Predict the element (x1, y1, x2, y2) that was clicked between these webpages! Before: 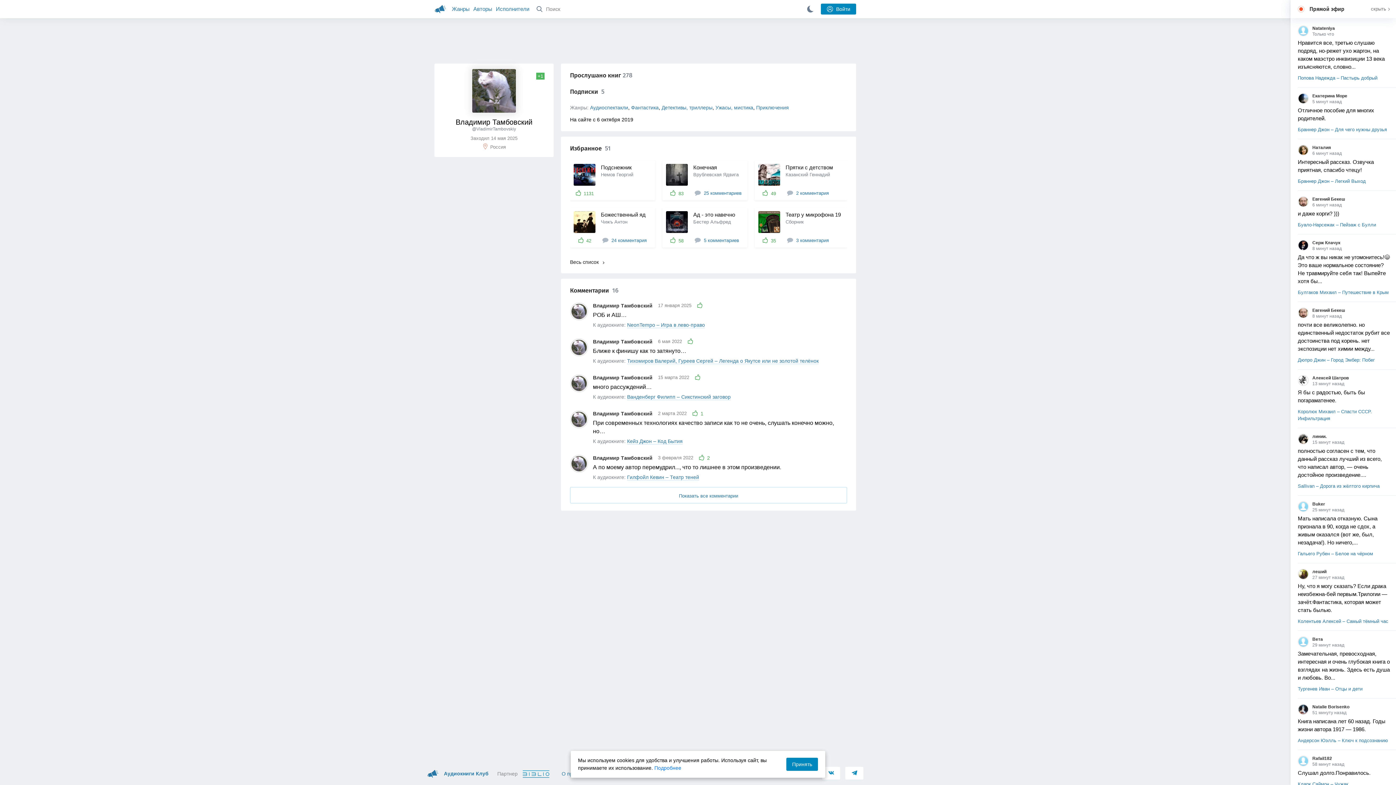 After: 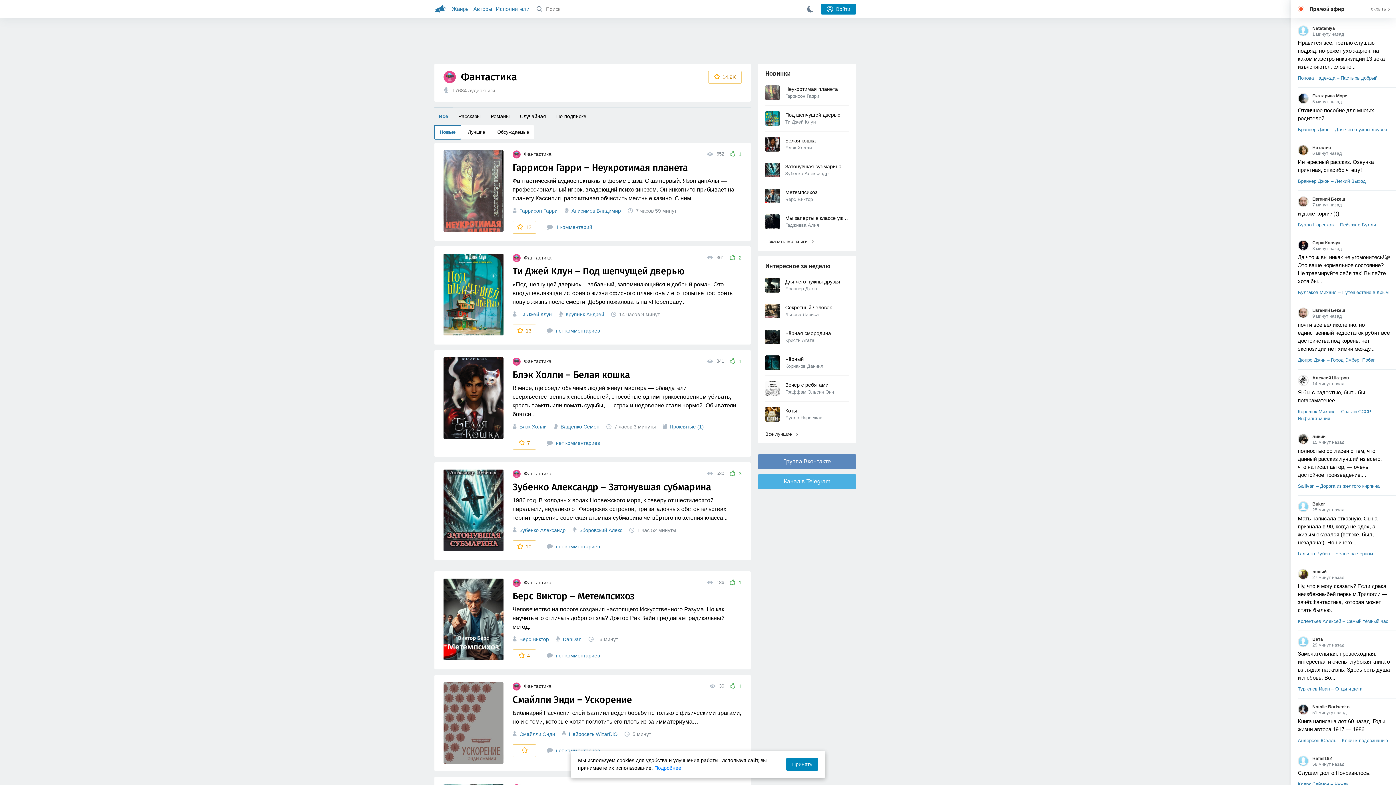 Action: label: Фантастика bbox: (631, 104, 658, 110)